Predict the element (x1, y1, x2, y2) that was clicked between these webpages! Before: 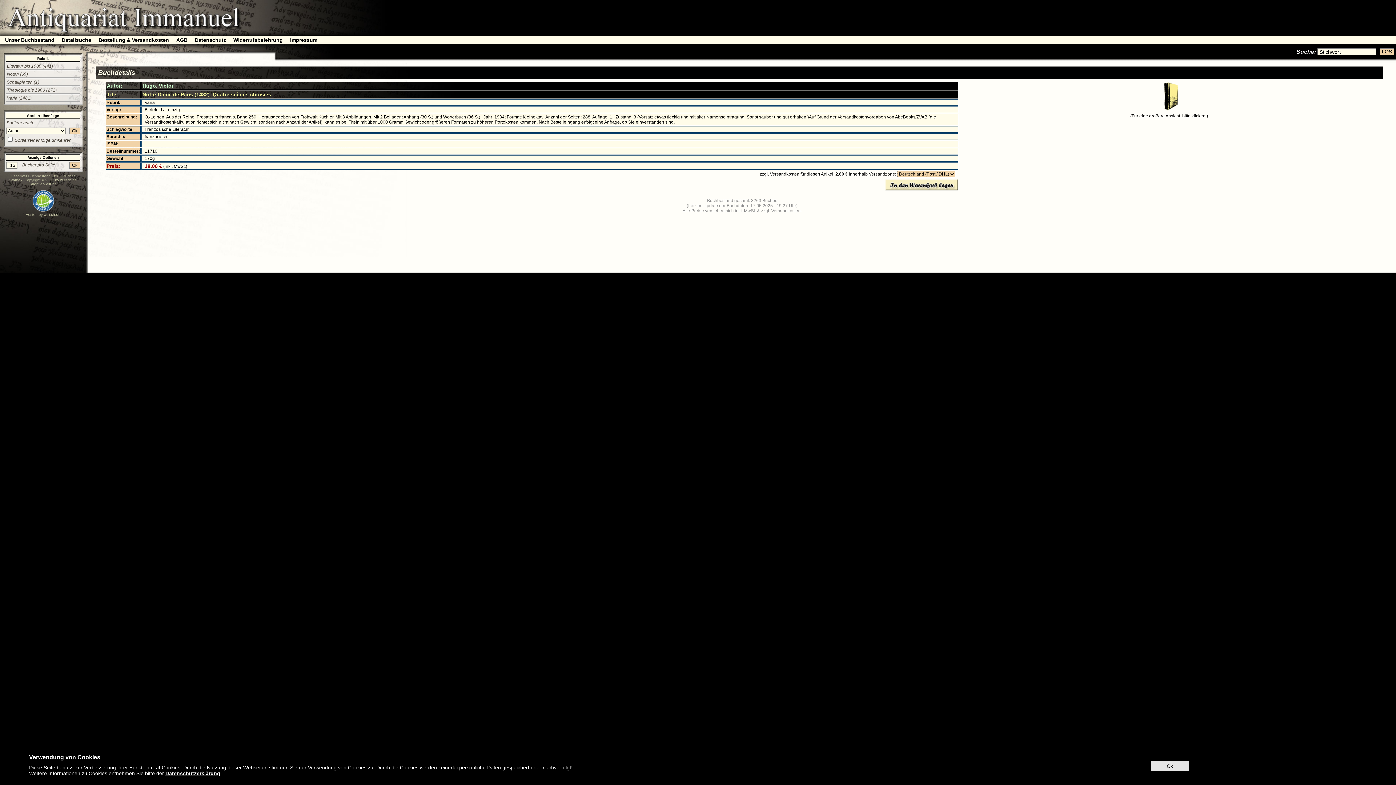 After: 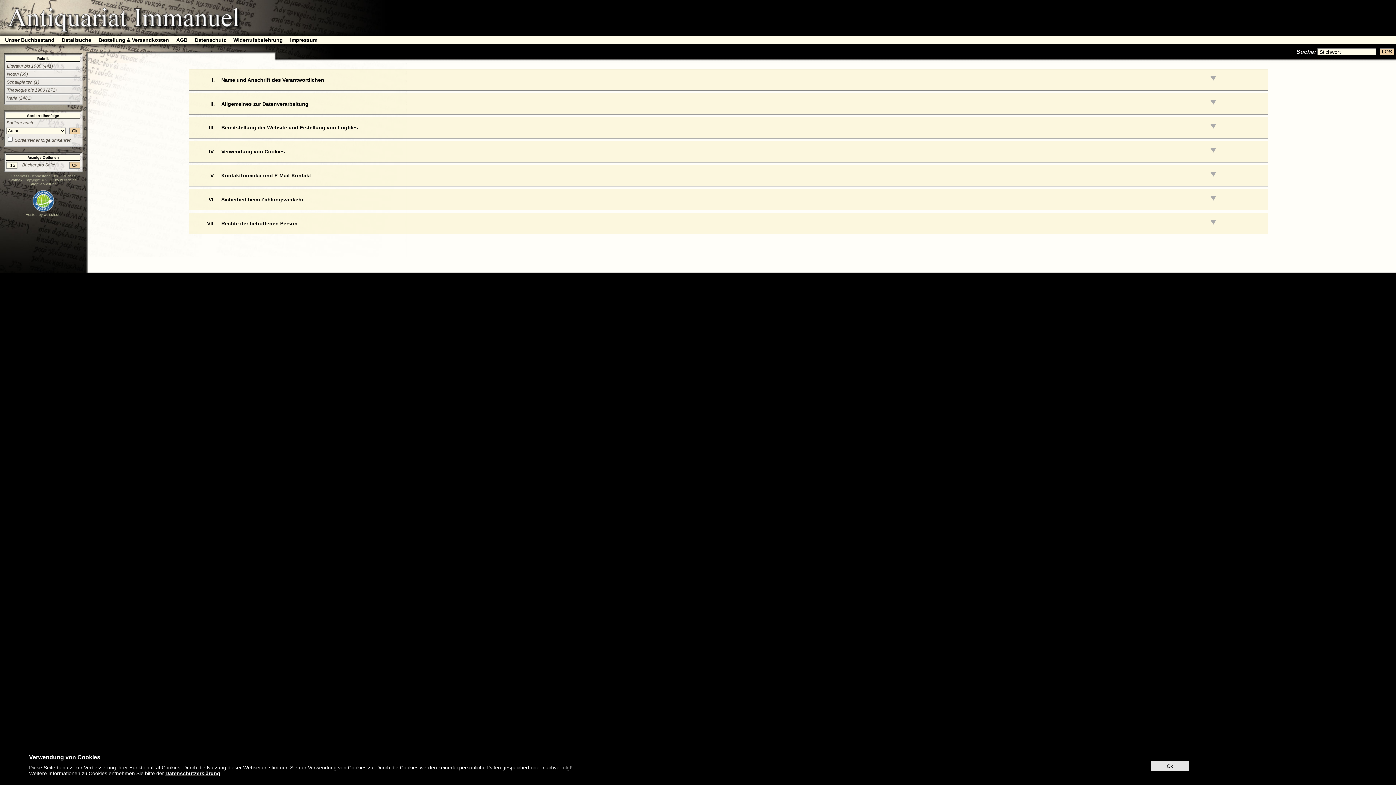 Action: label: Datenschutzerklärung bbox: (165, 770, 220, 776)